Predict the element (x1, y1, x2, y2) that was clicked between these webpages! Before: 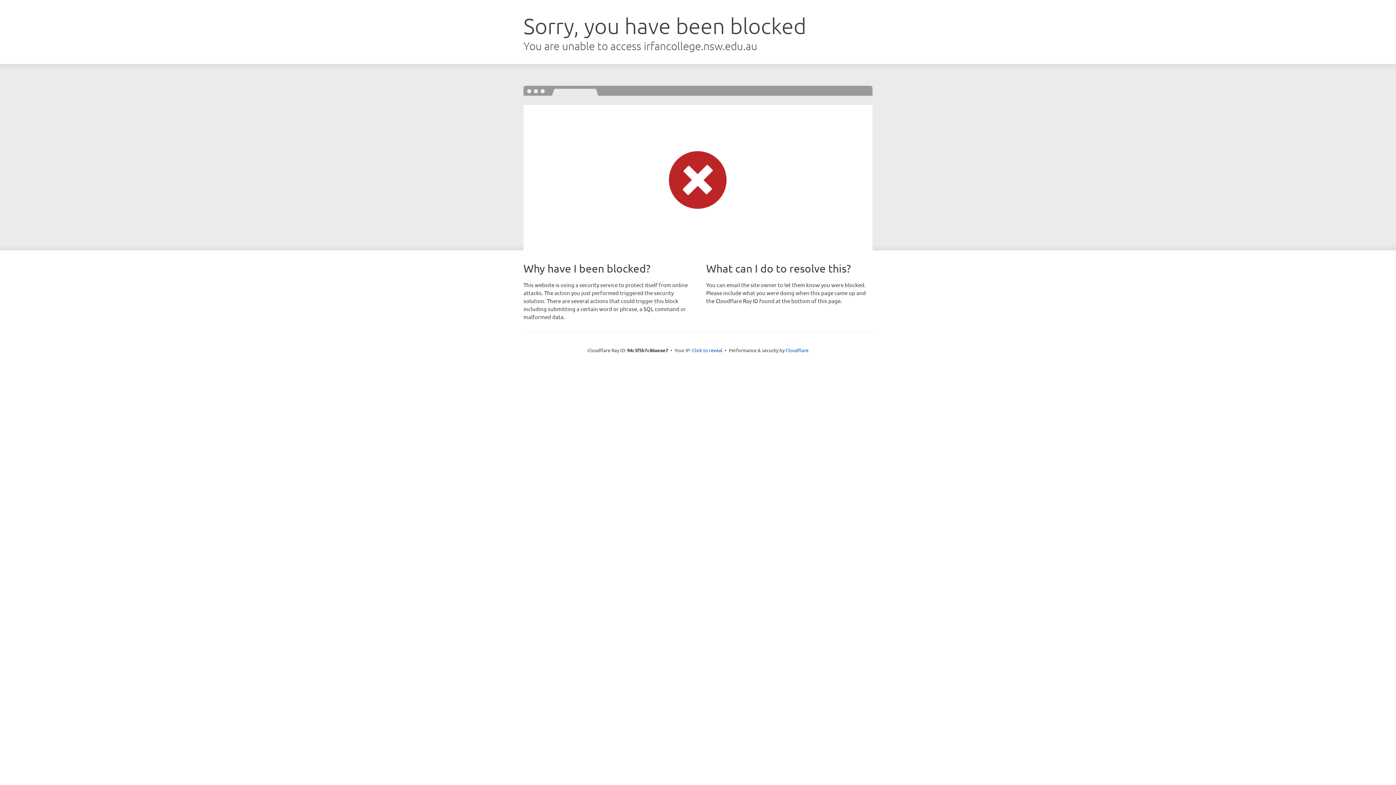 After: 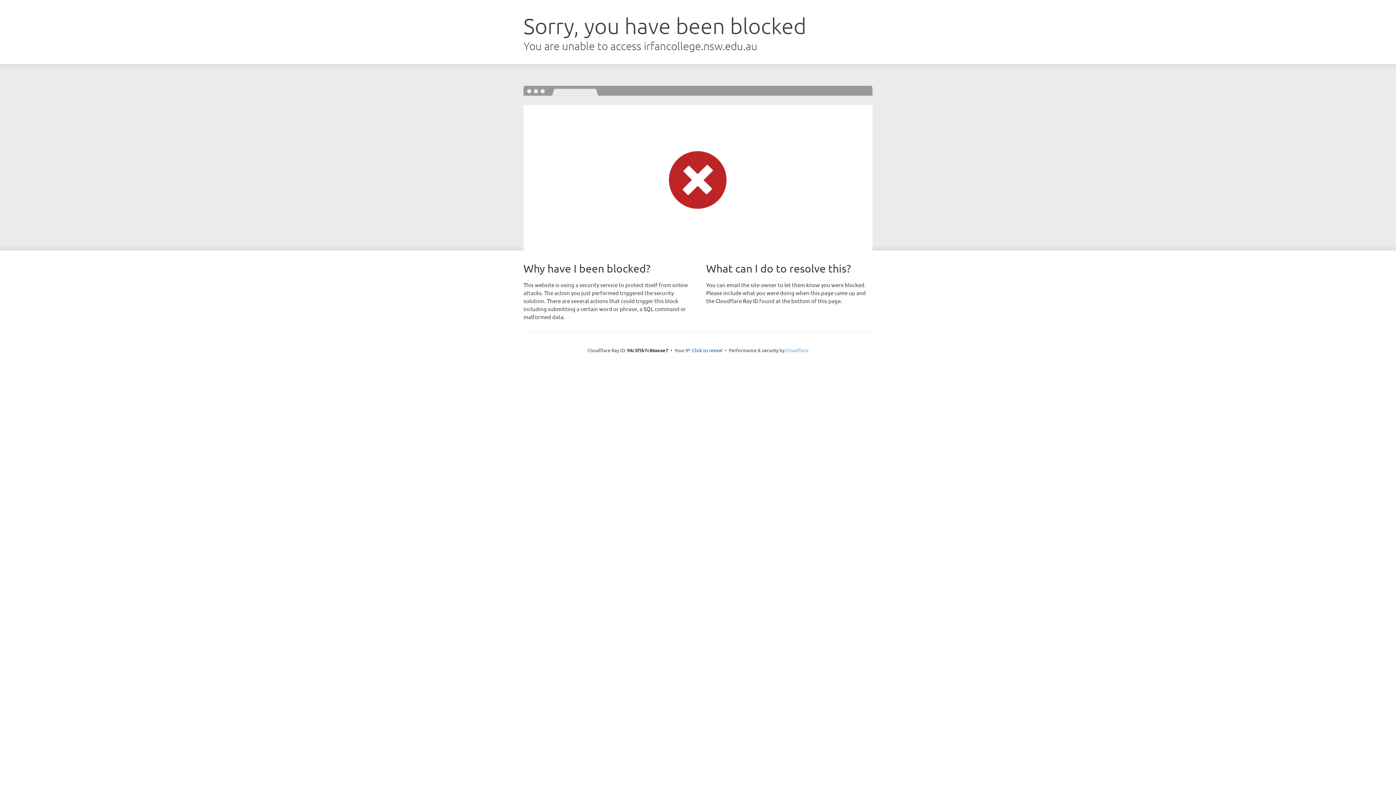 Action: bbox: (785, 347, 808, 353) label: Cloudflare